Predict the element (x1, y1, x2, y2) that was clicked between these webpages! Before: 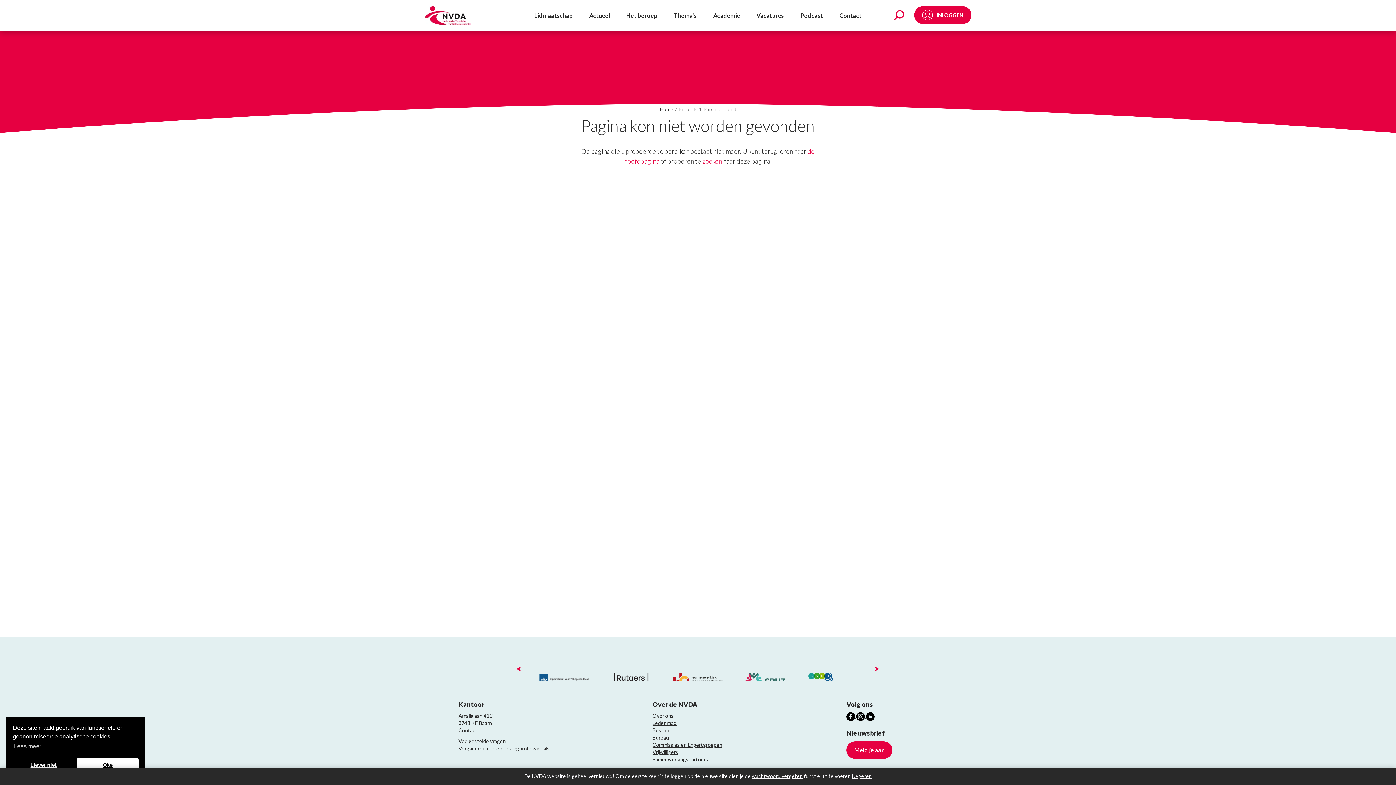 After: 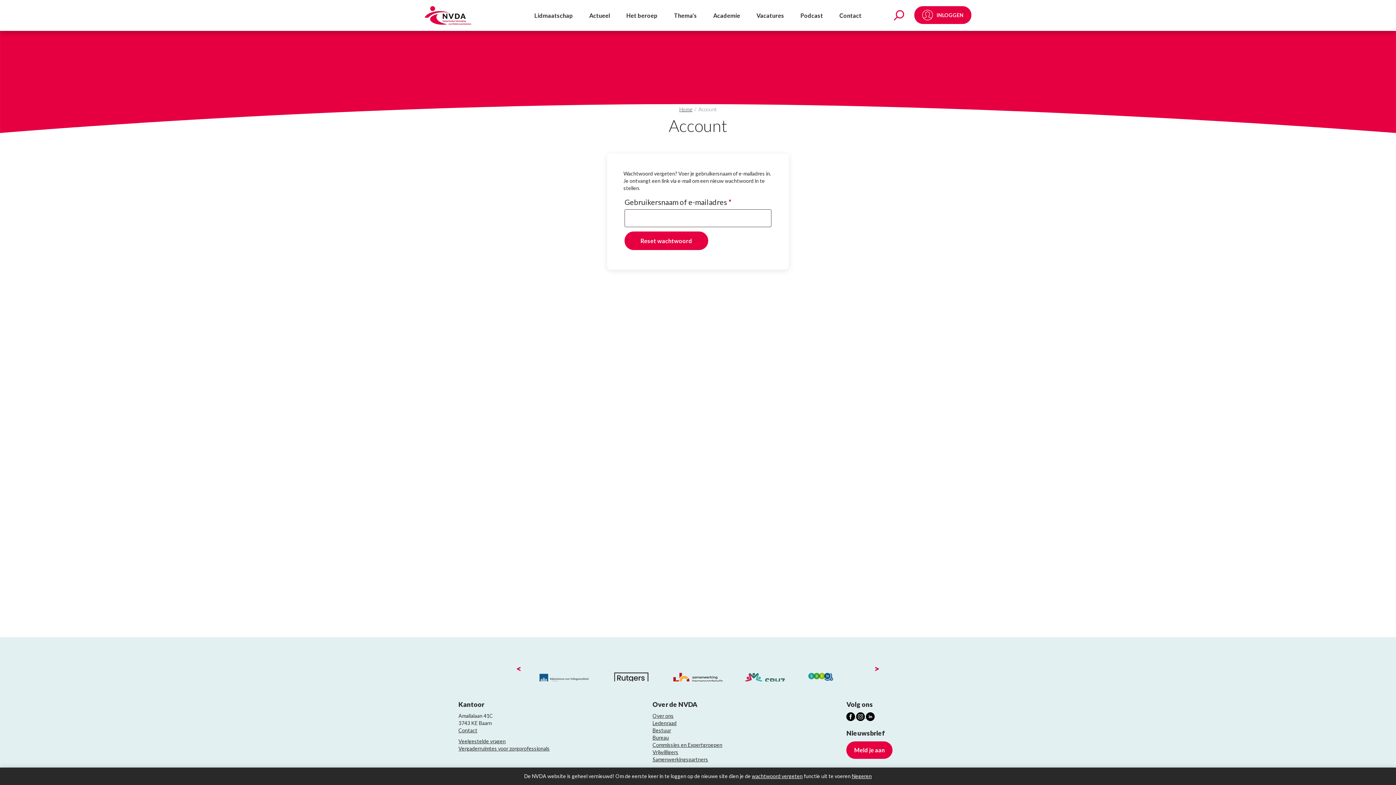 Action: label: wachtwoord vergeten bbox: (752, 773, 802, 779)